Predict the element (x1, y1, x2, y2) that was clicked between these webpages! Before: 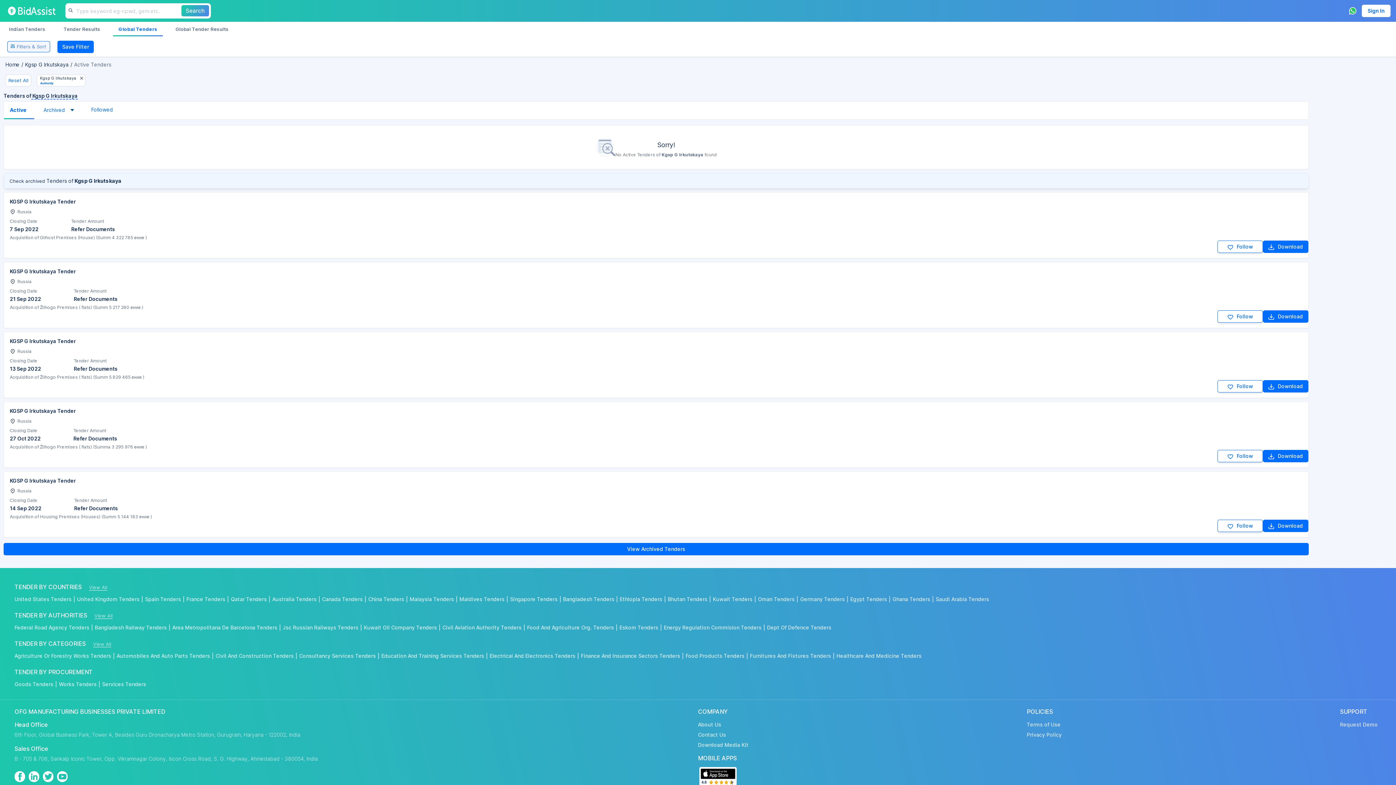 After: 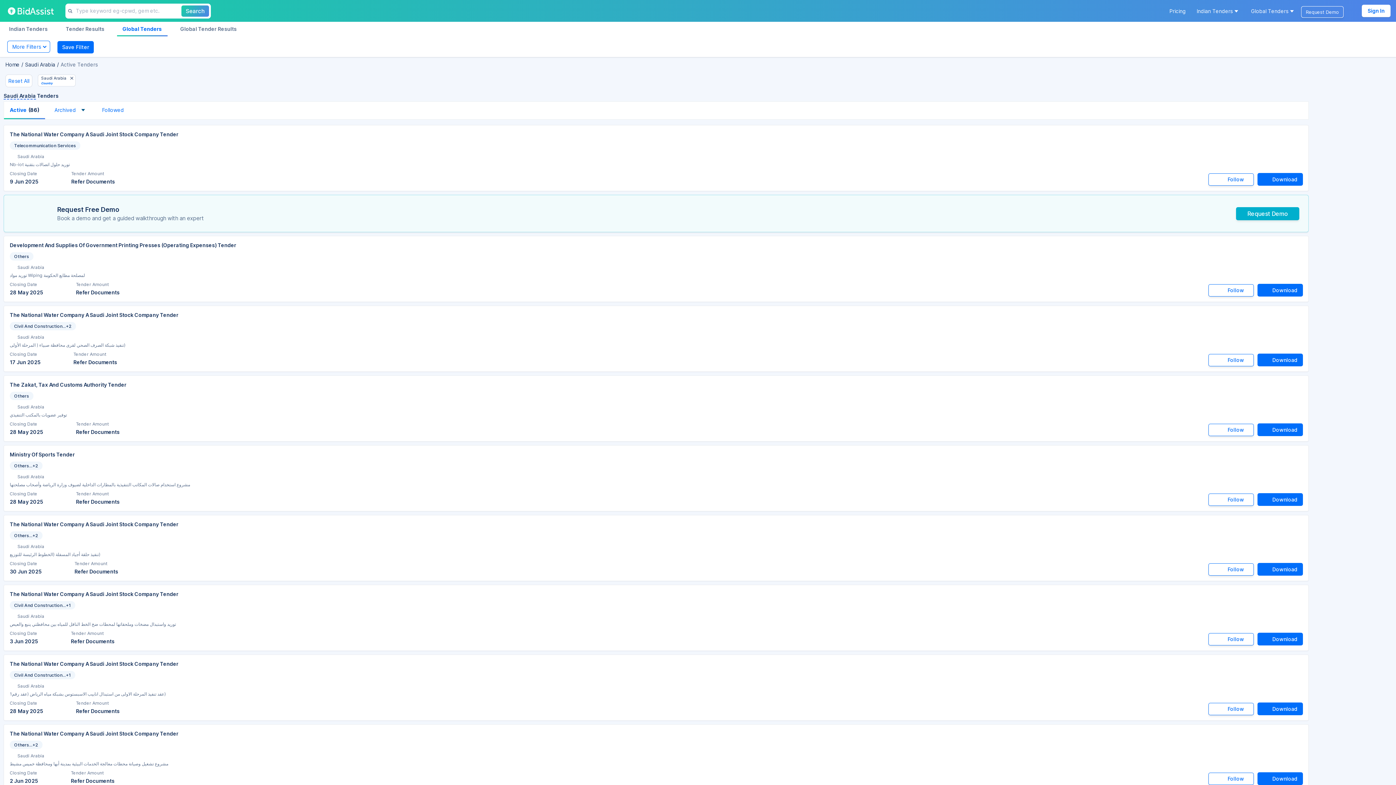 Action: bbox: (936, 595, 989, 604) label: Saudi Arabia Tenders